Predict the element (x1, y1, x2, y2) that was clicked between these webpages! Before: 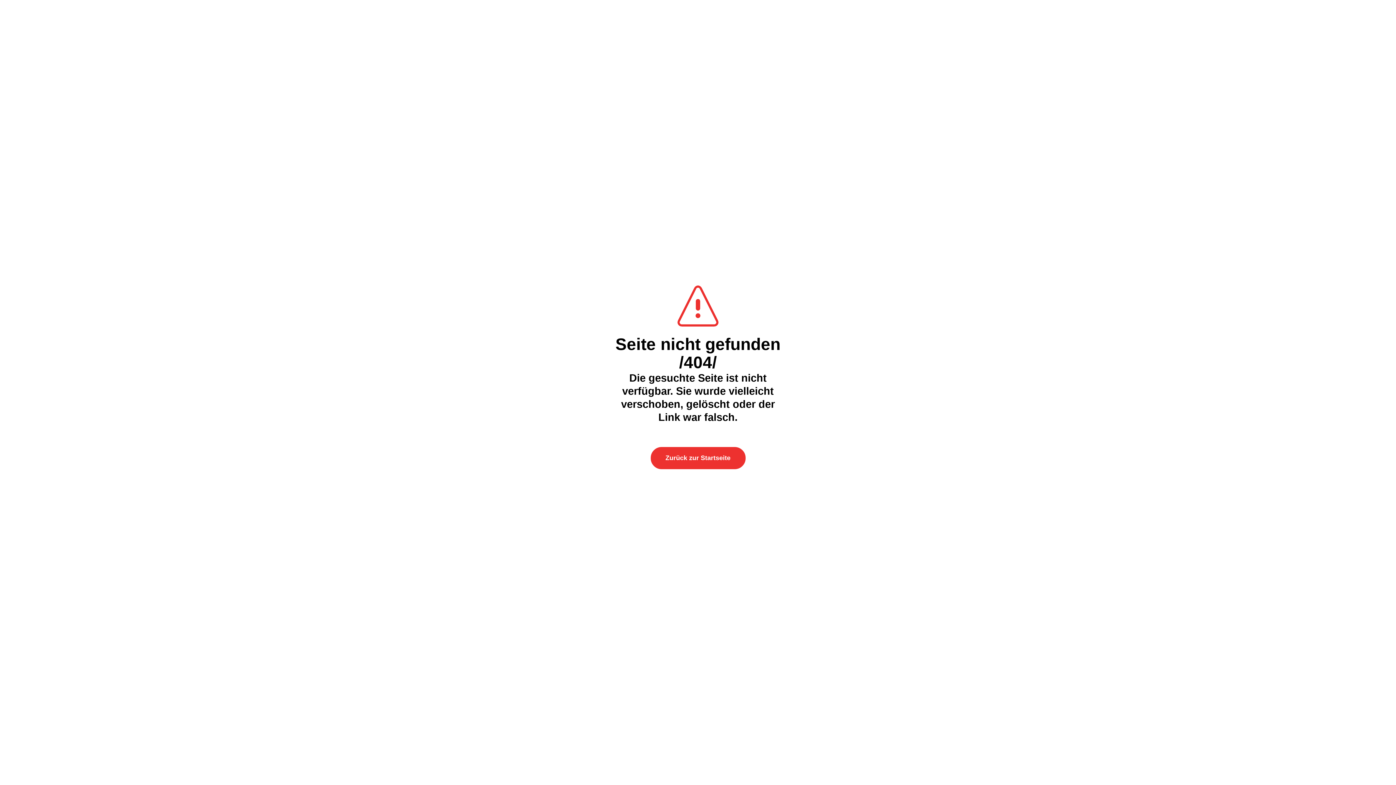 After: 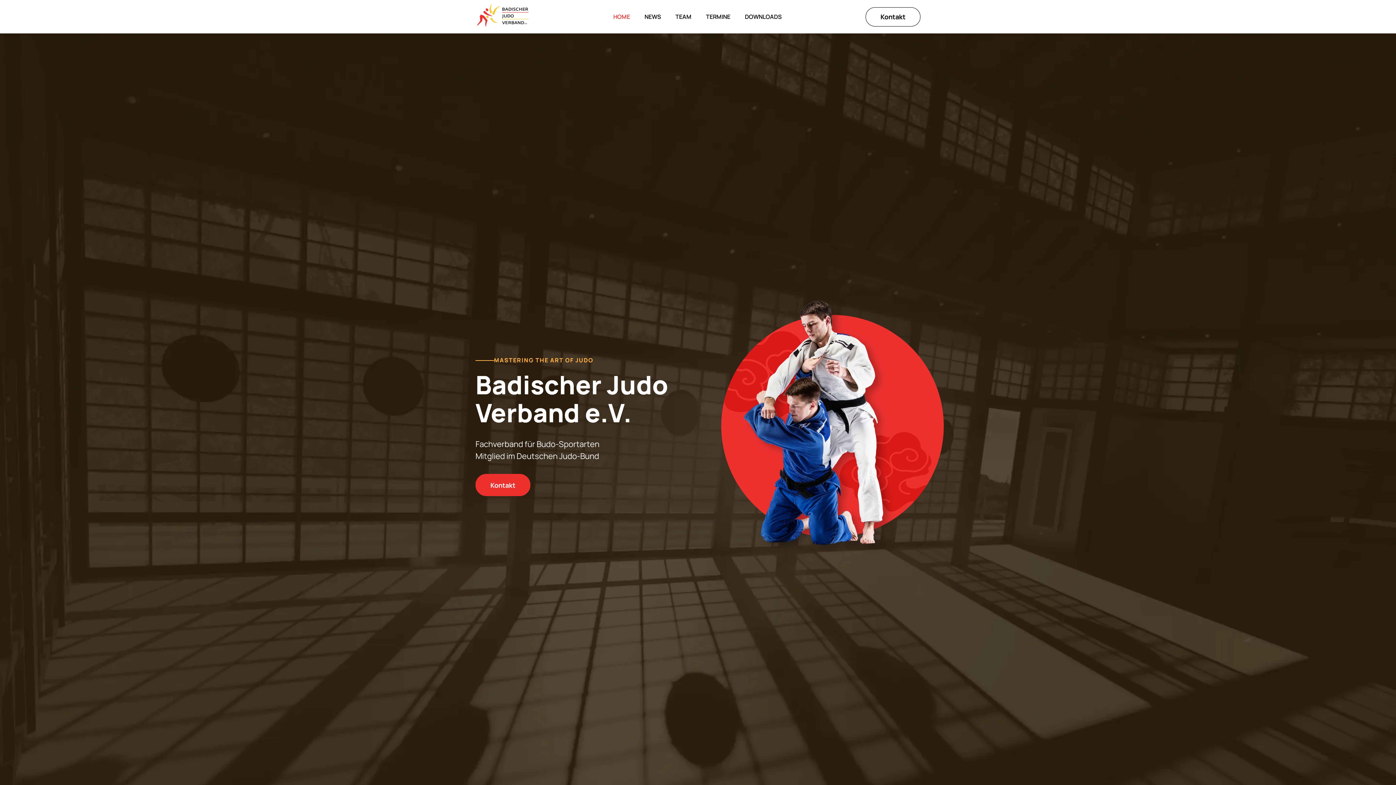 Action: bbox: (650, 447, 745, 469) label: Zurück zur Startseite